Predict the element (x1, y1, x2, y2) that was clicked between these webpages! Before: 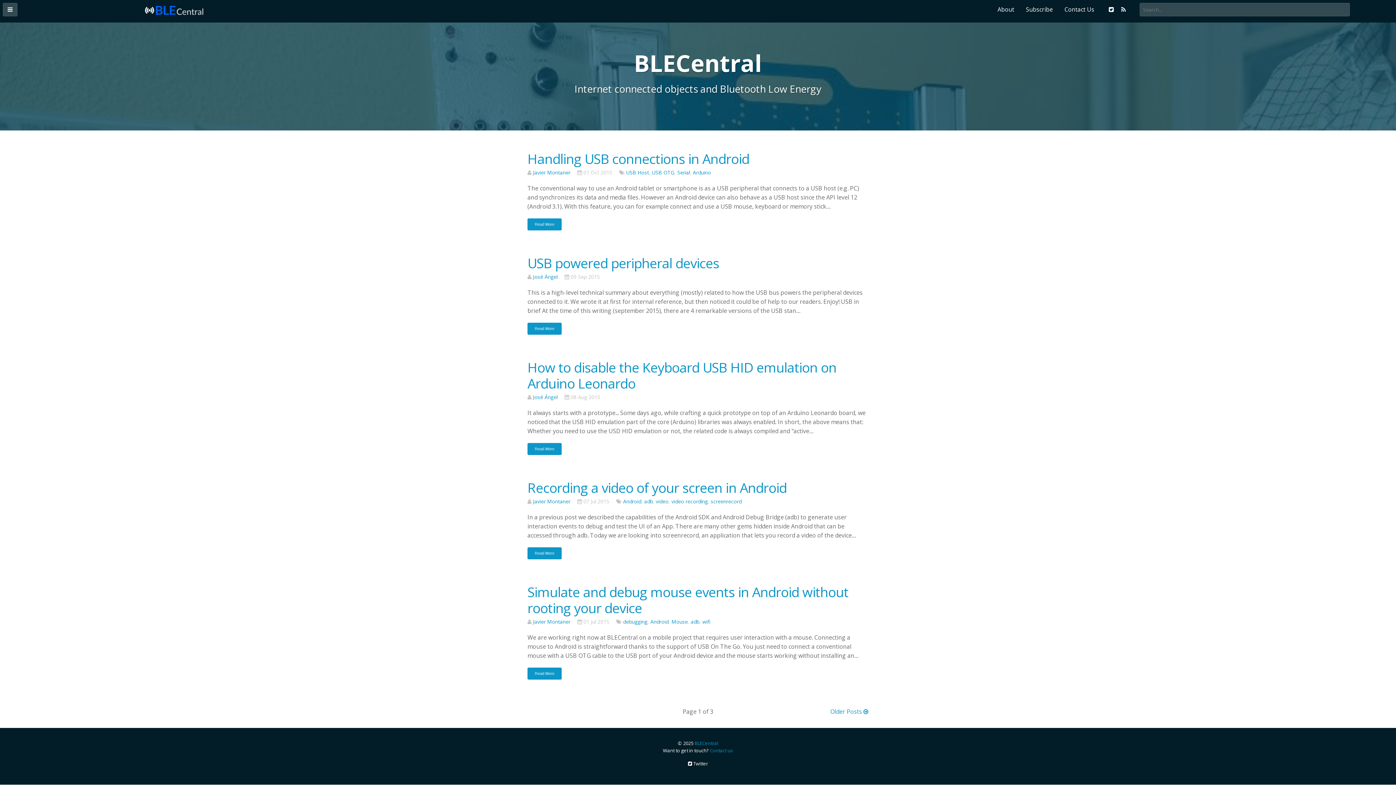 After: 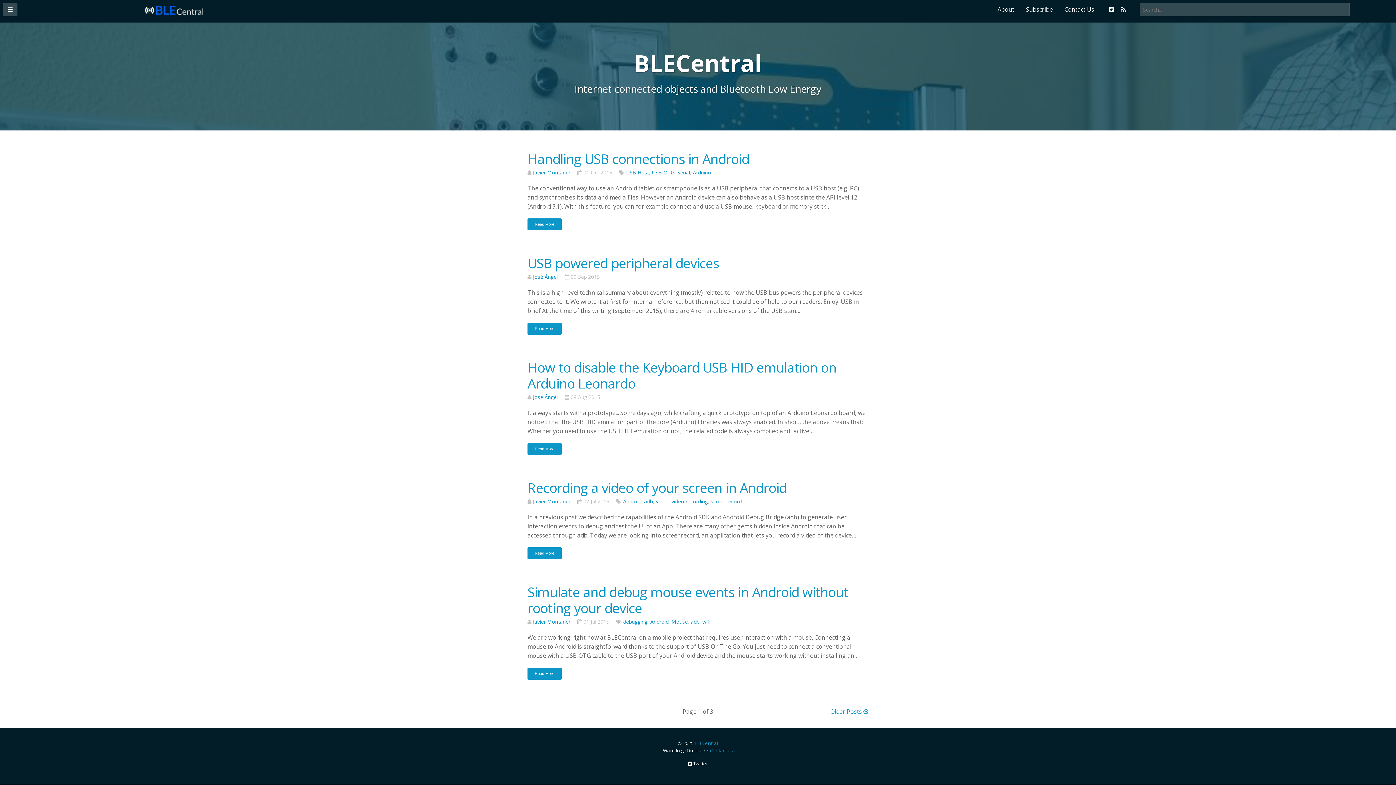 Action: bbox: (145, 6, 203, 14)